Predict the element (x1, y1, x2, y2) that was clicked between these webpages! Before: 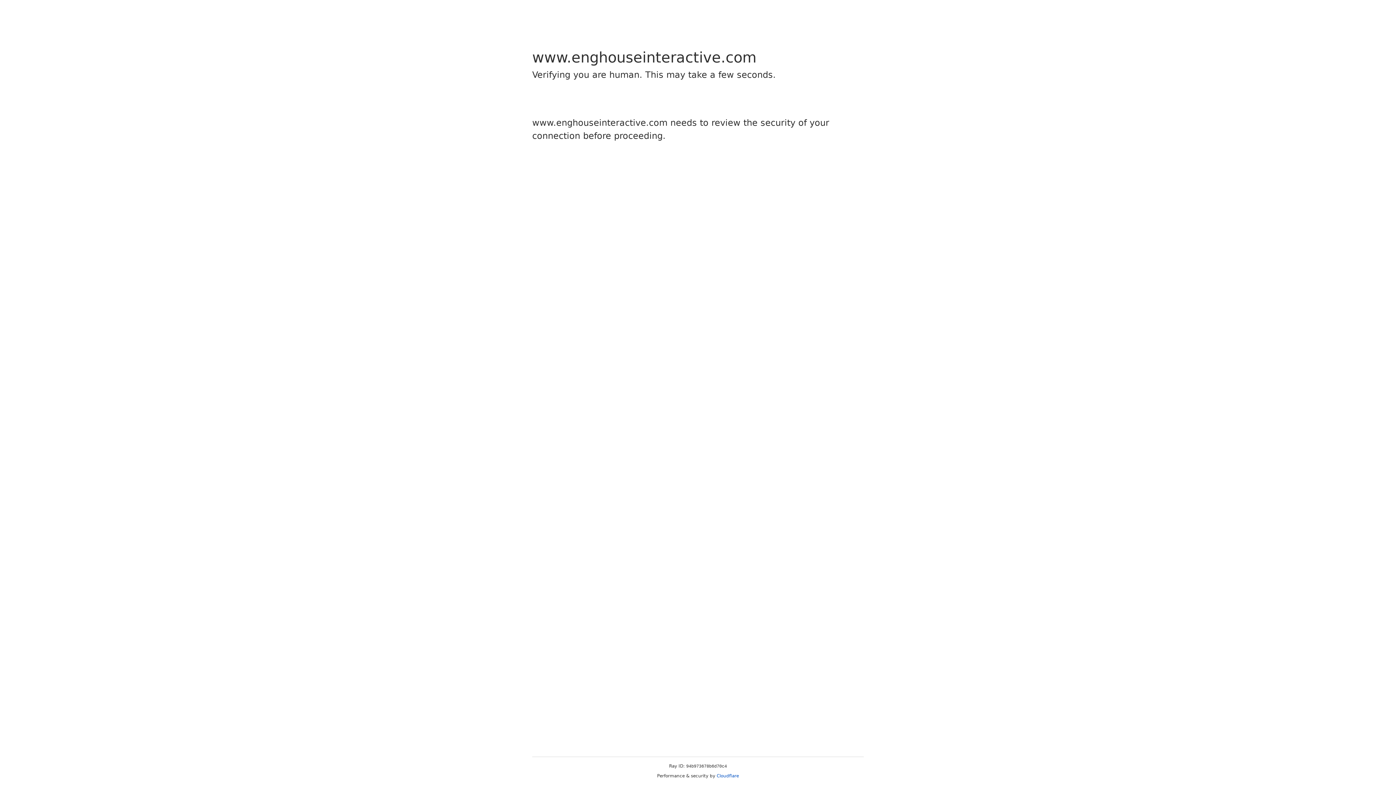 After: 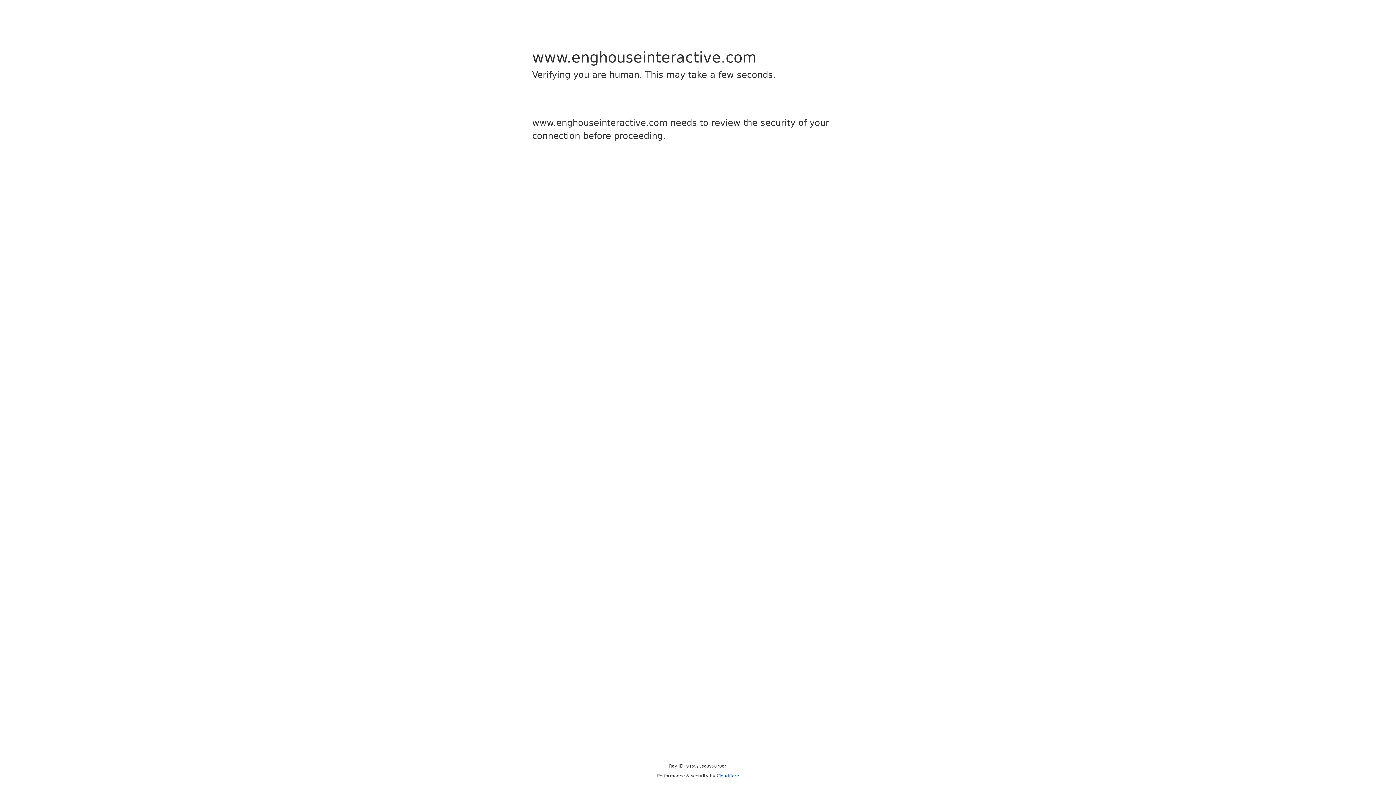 Action: bbox: (716, 773, 739, 778) label: Cloudflare